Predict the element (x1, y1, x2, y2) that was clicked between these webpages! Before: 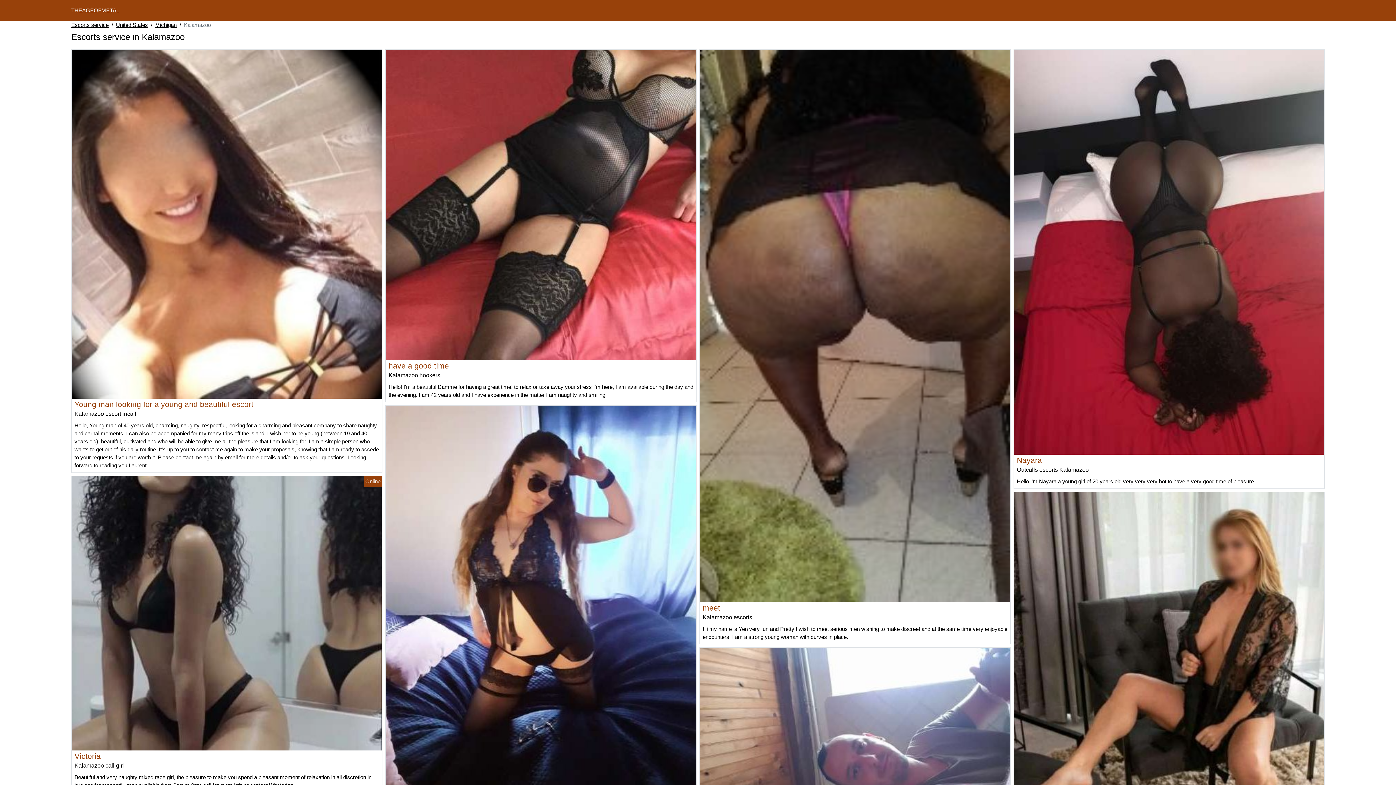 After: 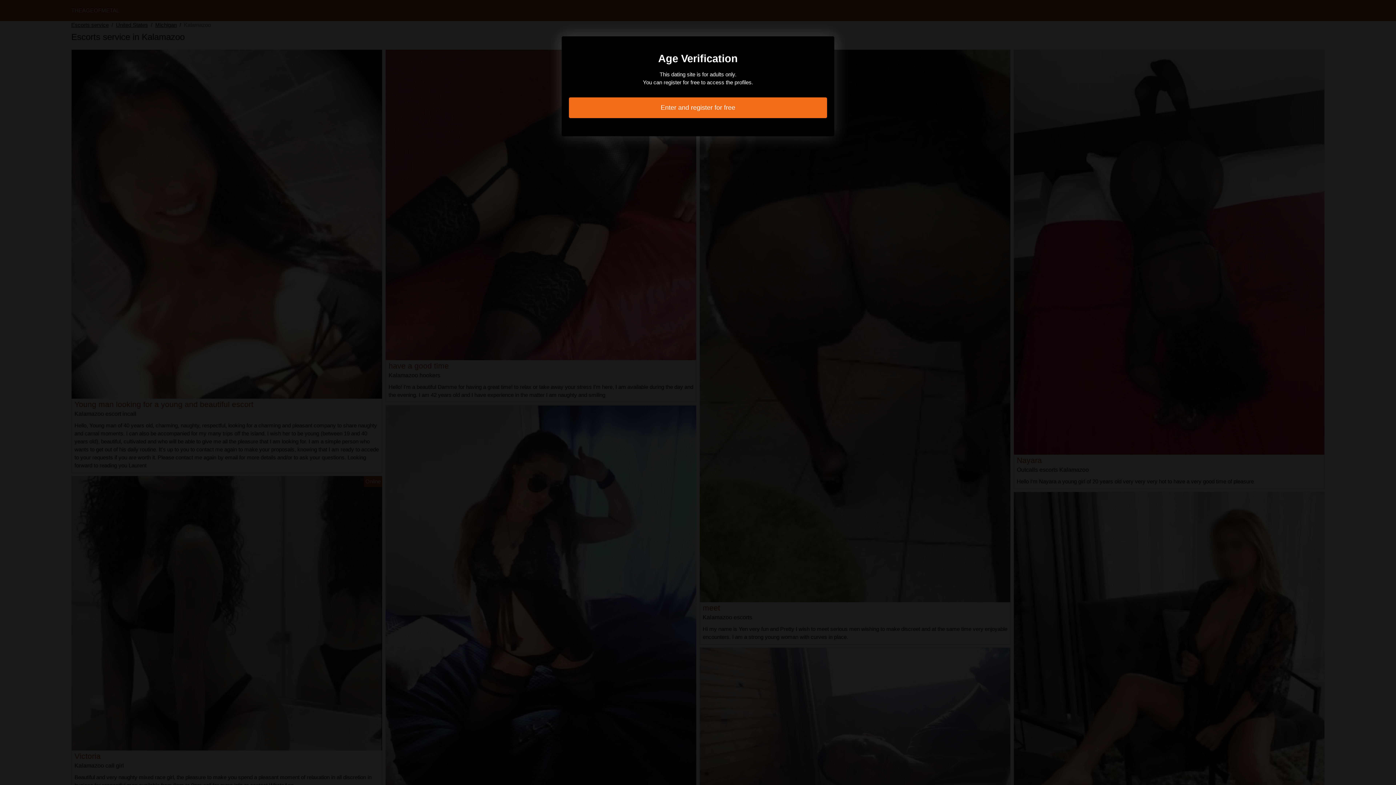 Action: bbox: (385, 201, 696, 207)